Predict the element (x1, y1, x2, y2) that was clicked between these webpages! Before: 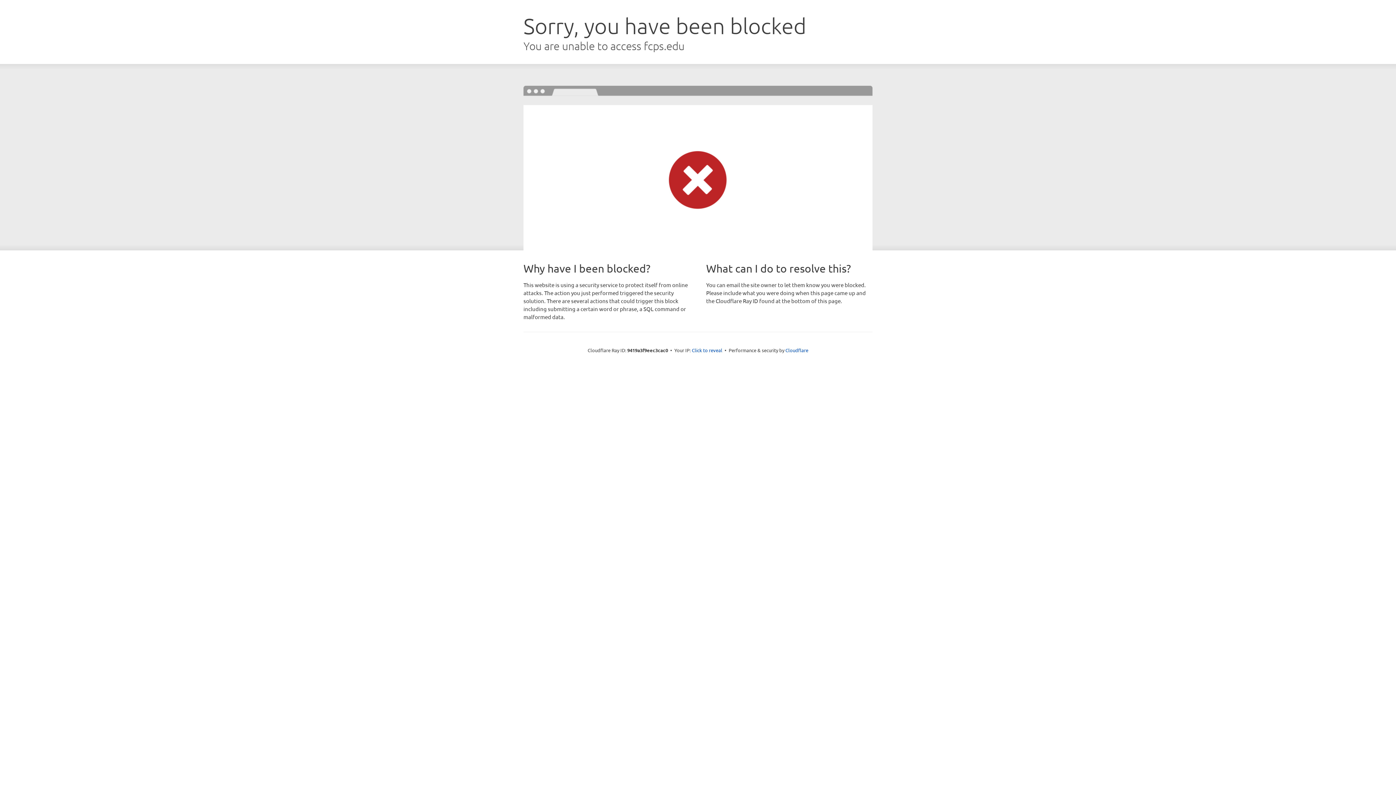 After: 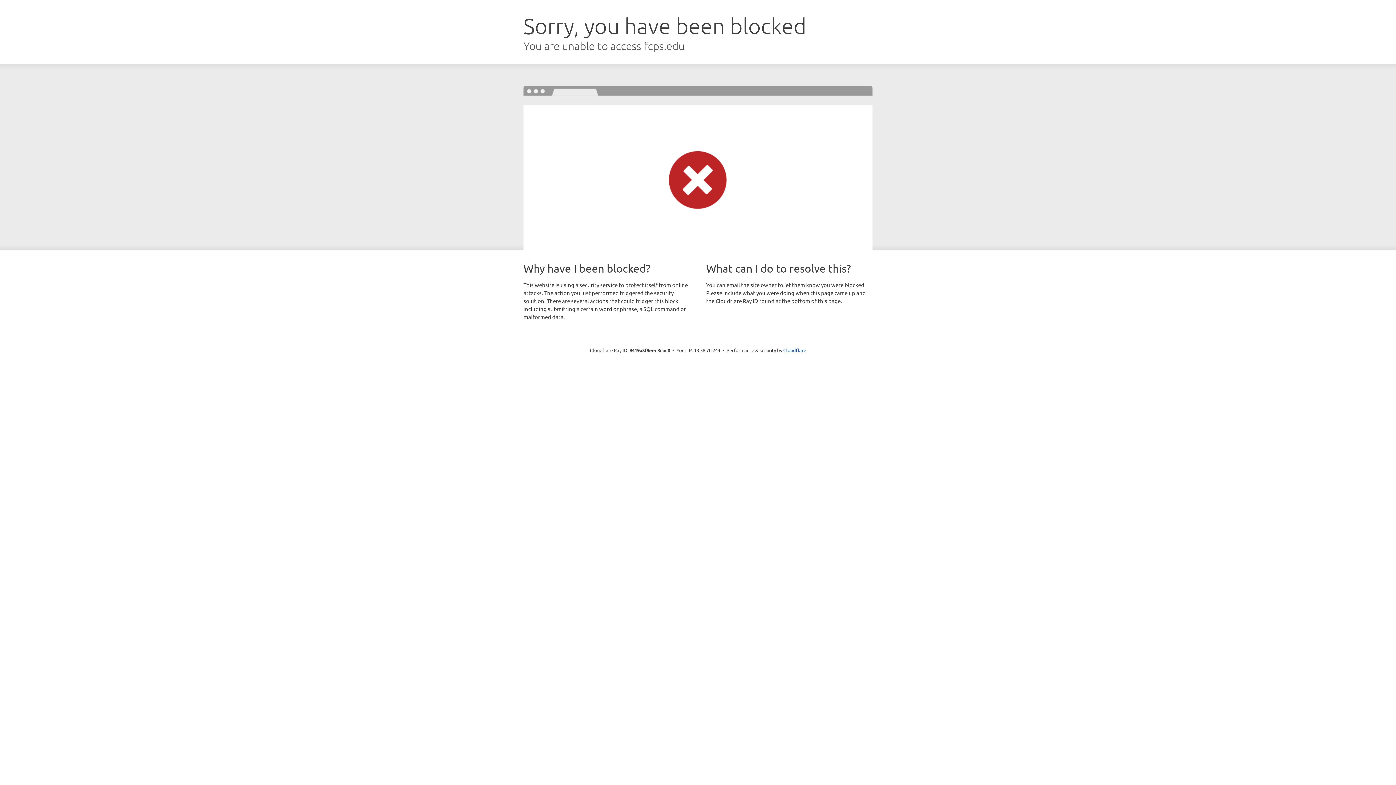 Action: label: Click to reveal bbox: (692, 346, 722, 353)